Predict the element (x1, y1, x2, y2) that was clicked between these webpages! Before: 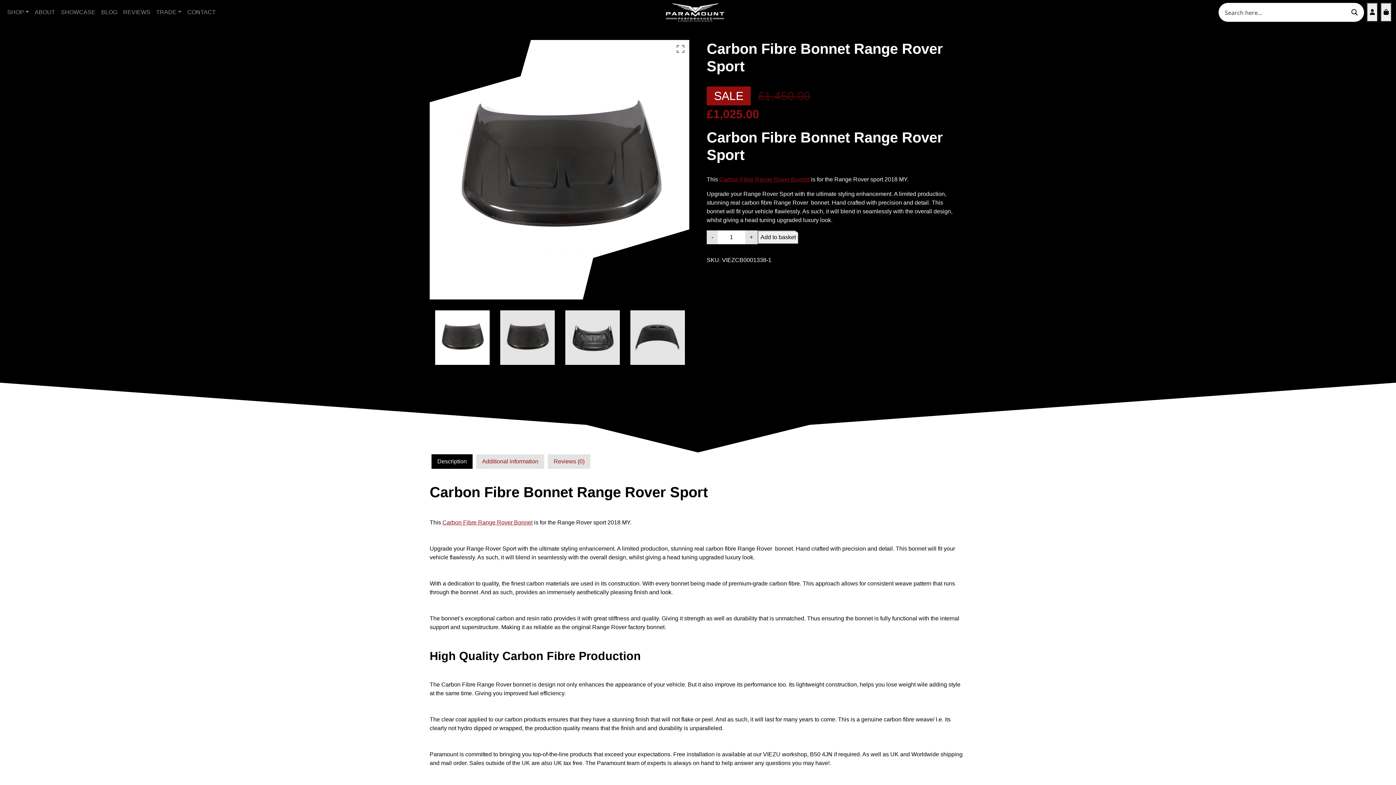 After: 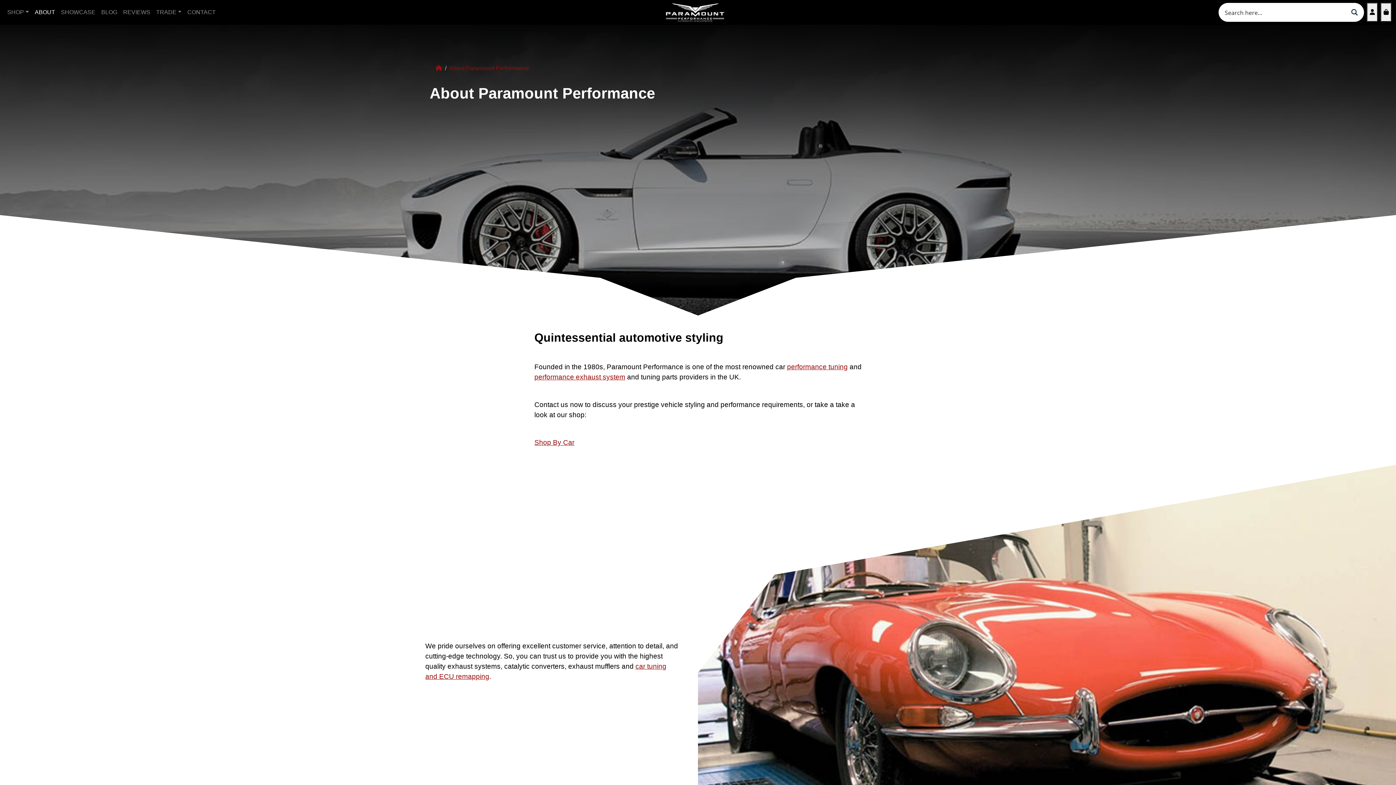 Action: bbox: (31, 5, 58, 19) label: ABOUT